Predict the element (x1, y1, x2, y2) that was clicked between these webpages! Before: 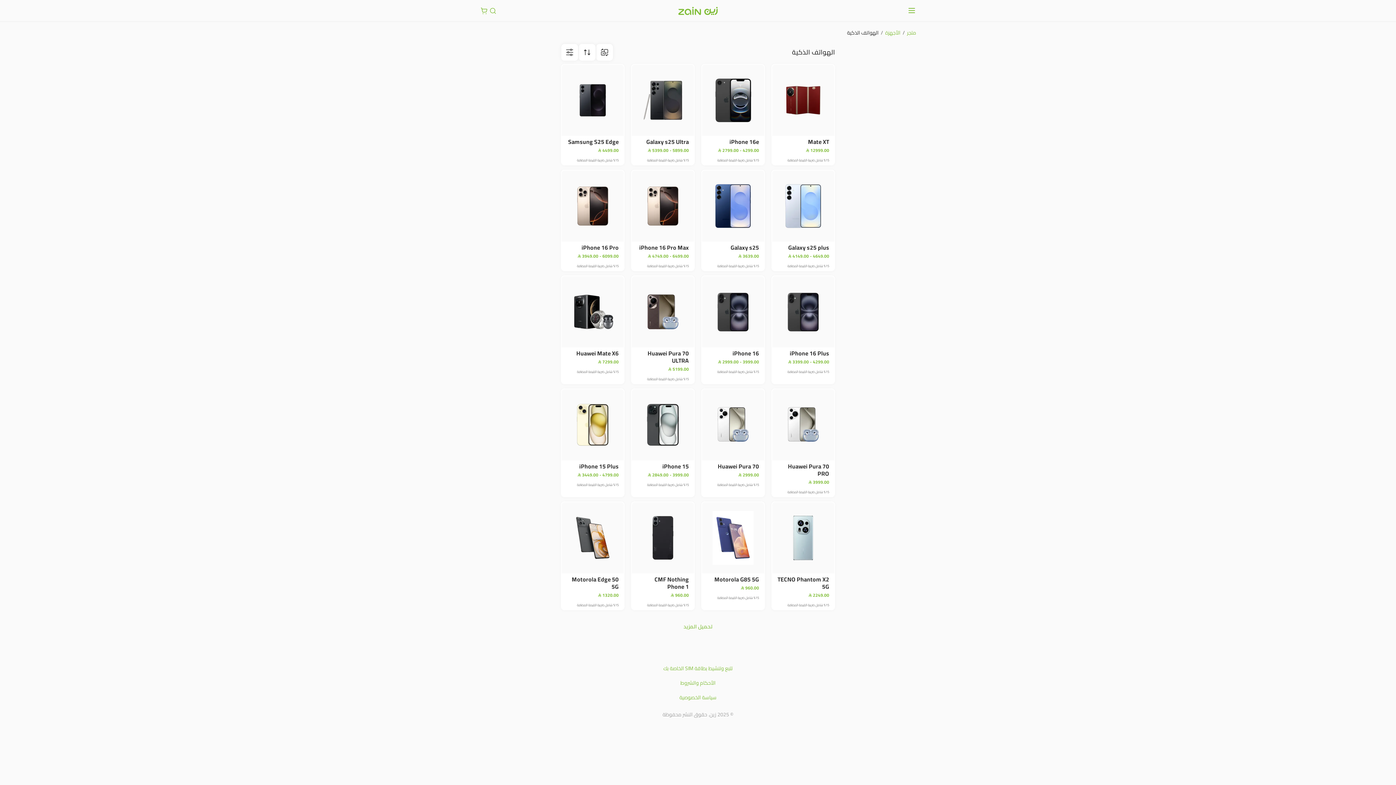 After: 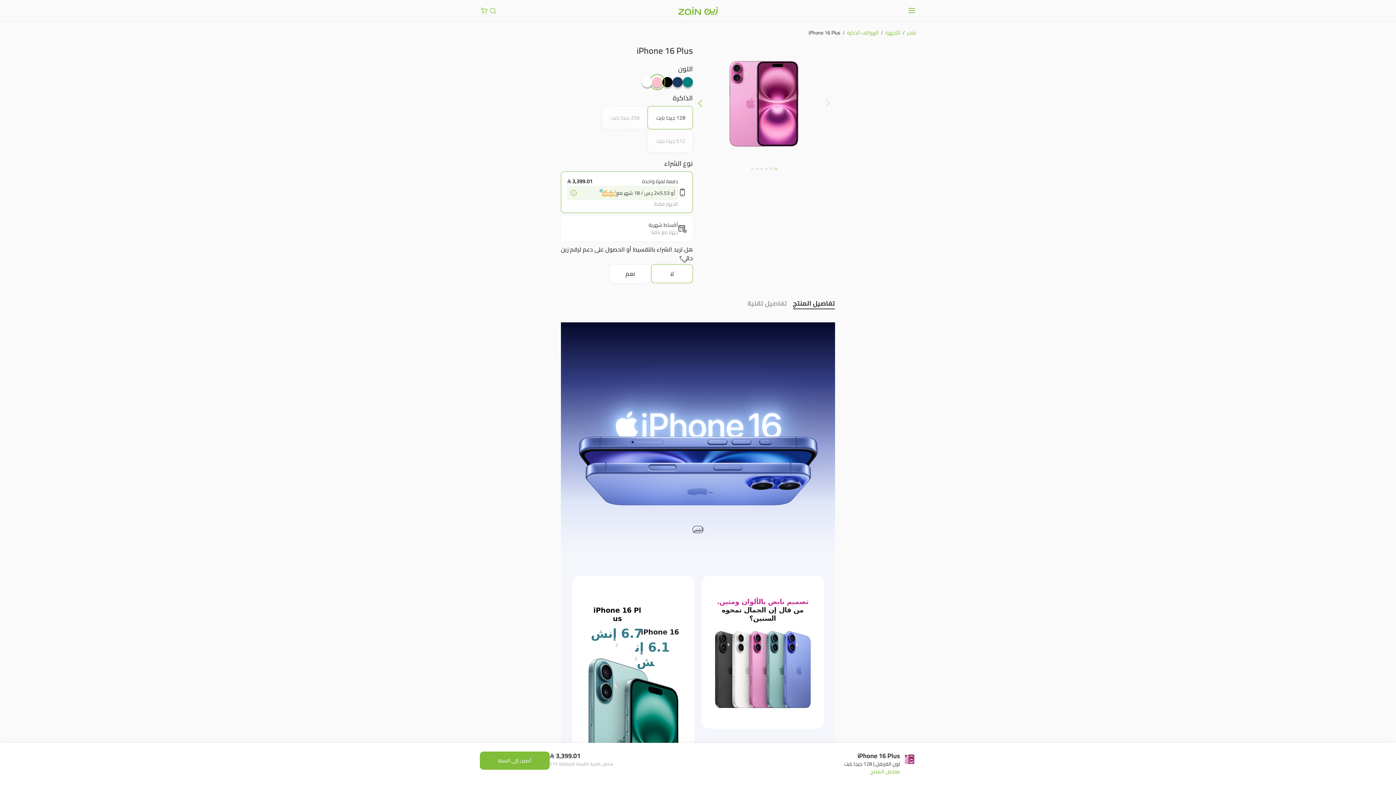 Action: label: iPhone 16 Plus
 3399.00 - 4299.00

%15 شامل ضريبة القيمة المضافة bbox: (771, 275, 835, 384)